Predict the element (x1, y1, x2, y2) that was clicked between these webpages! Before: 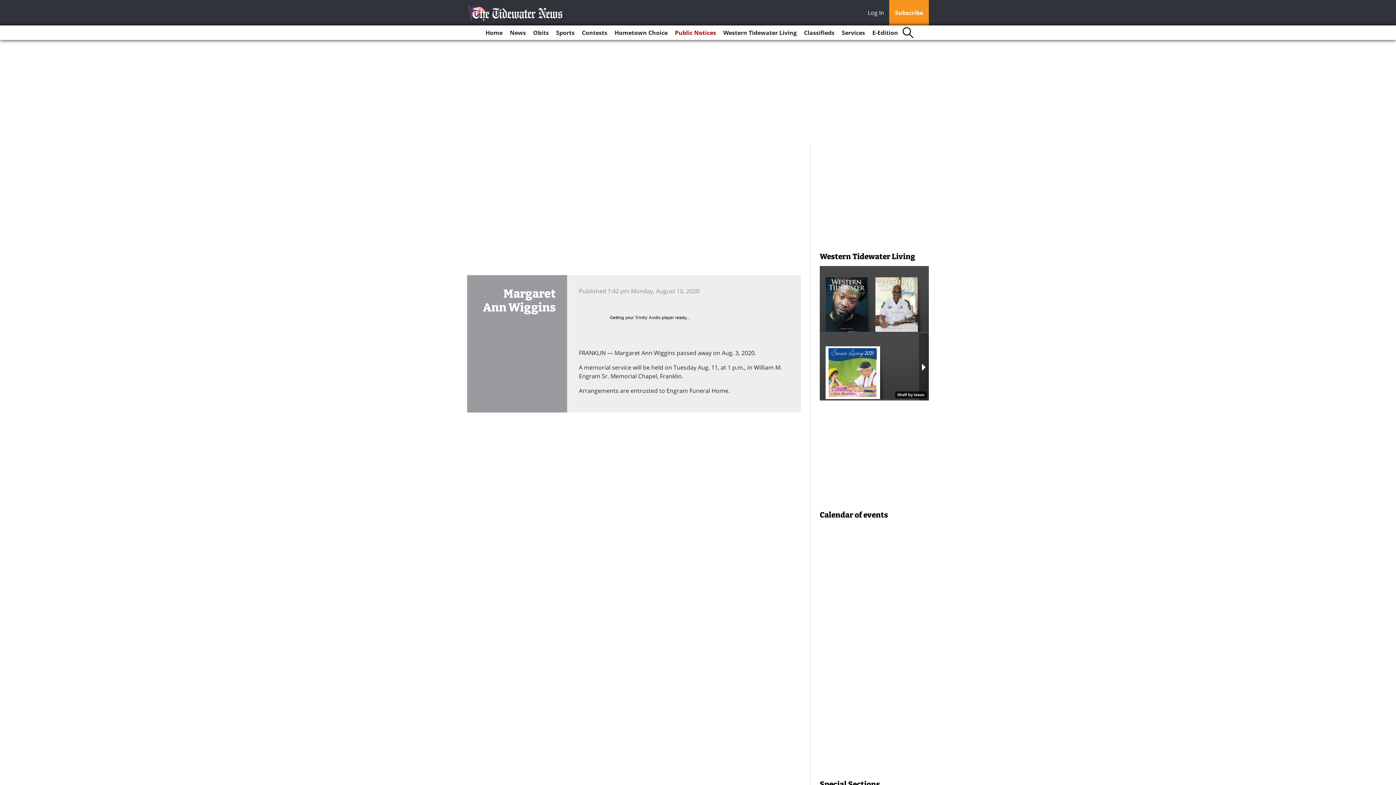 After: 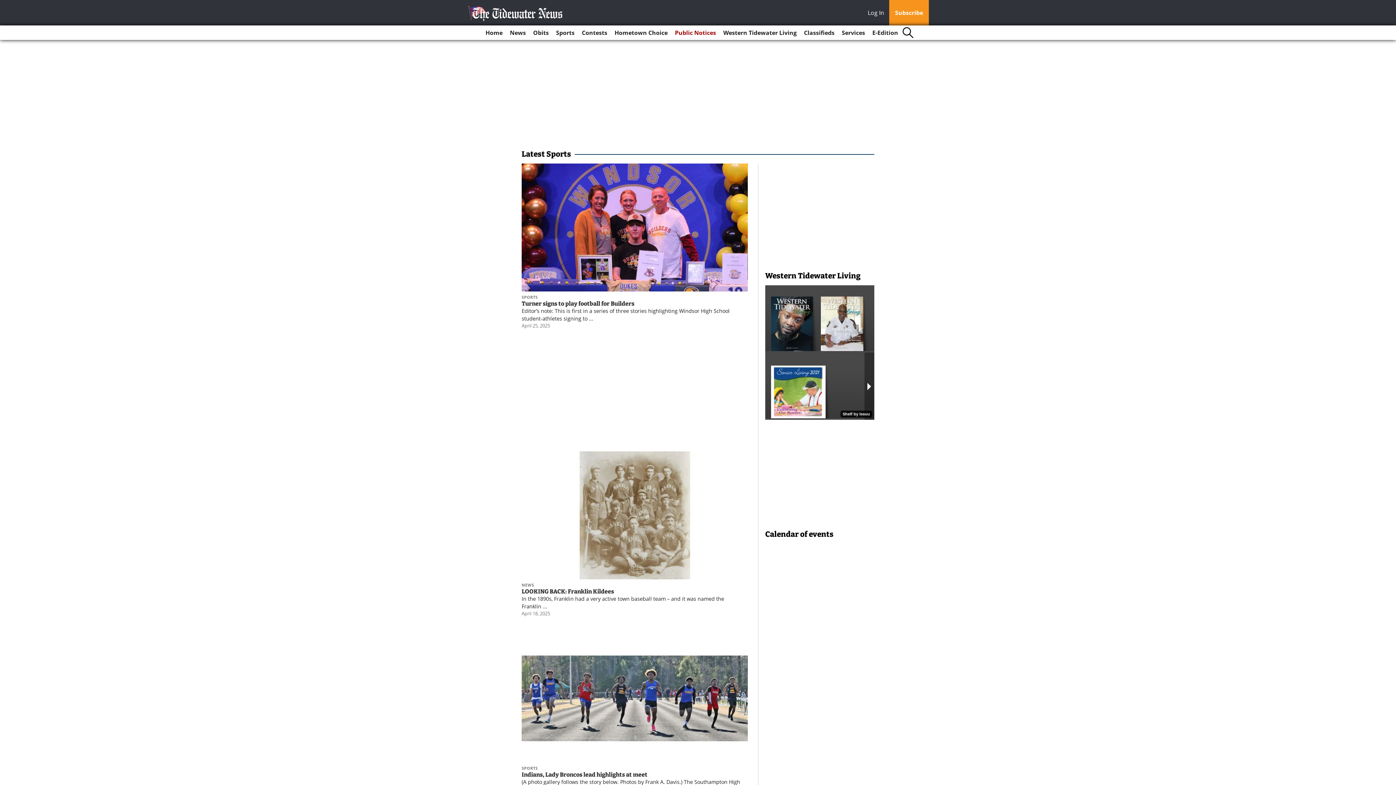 Action: label: Sports bbox: (553, 25, 577, 40)